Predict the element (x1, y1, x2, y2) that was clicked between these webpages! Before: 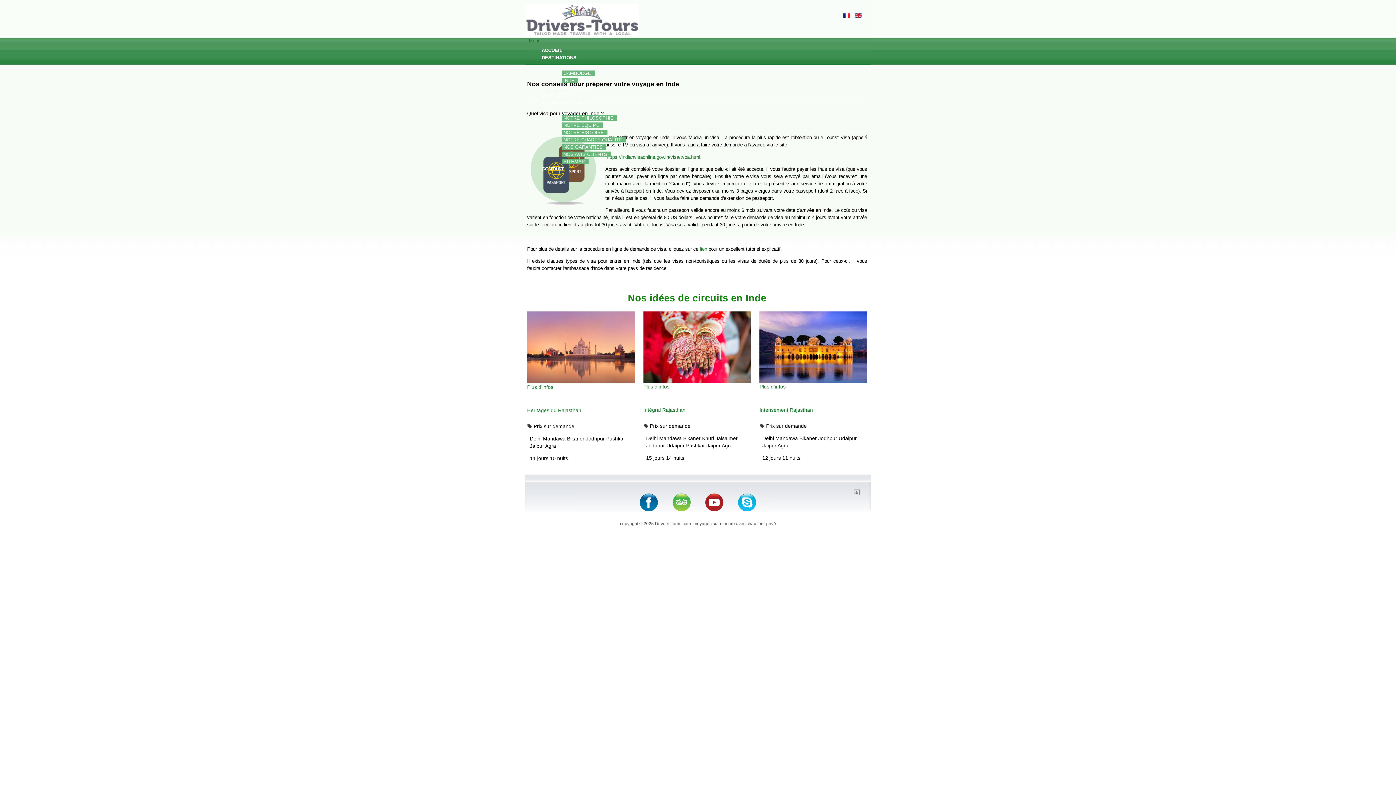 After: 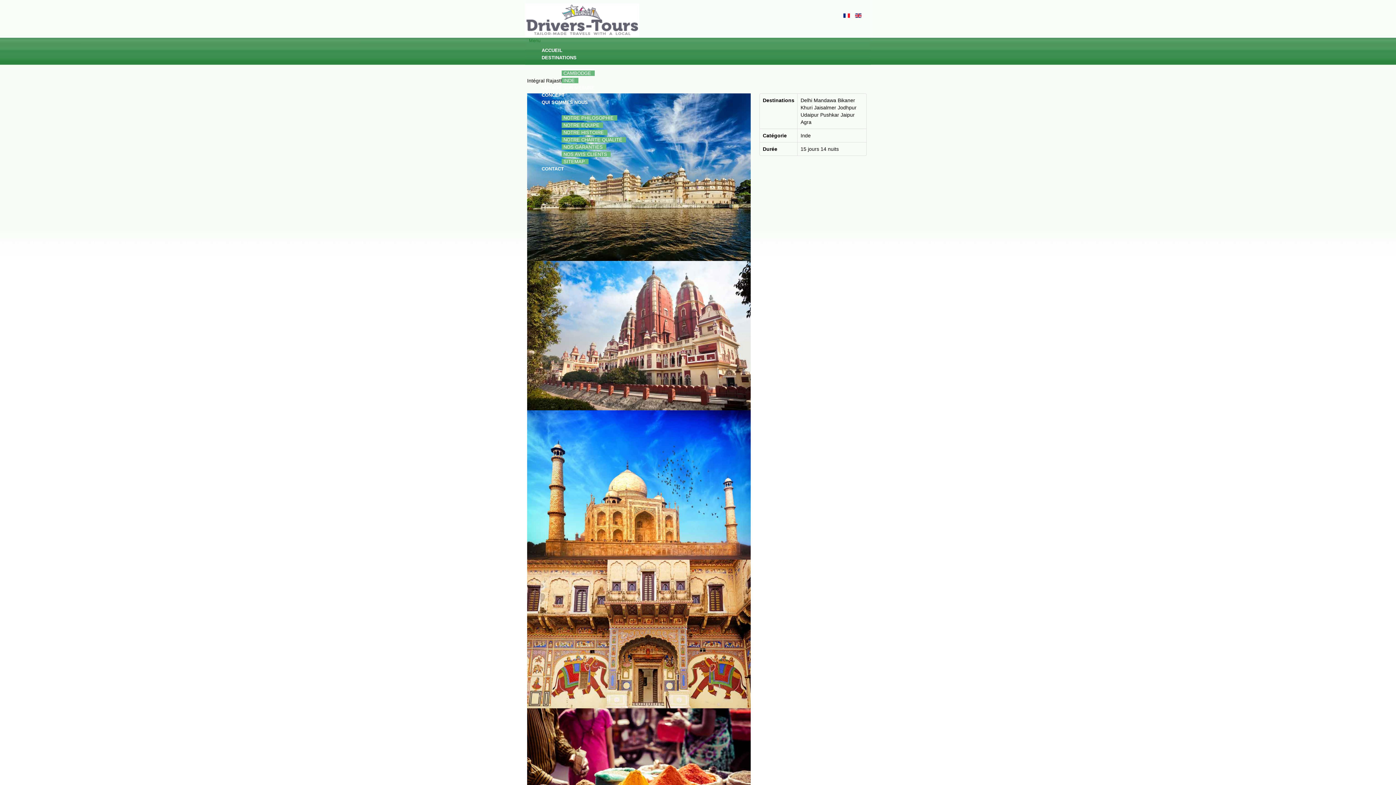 Action: label: Plus d'infos bbox: (643, 383, 669, 389)